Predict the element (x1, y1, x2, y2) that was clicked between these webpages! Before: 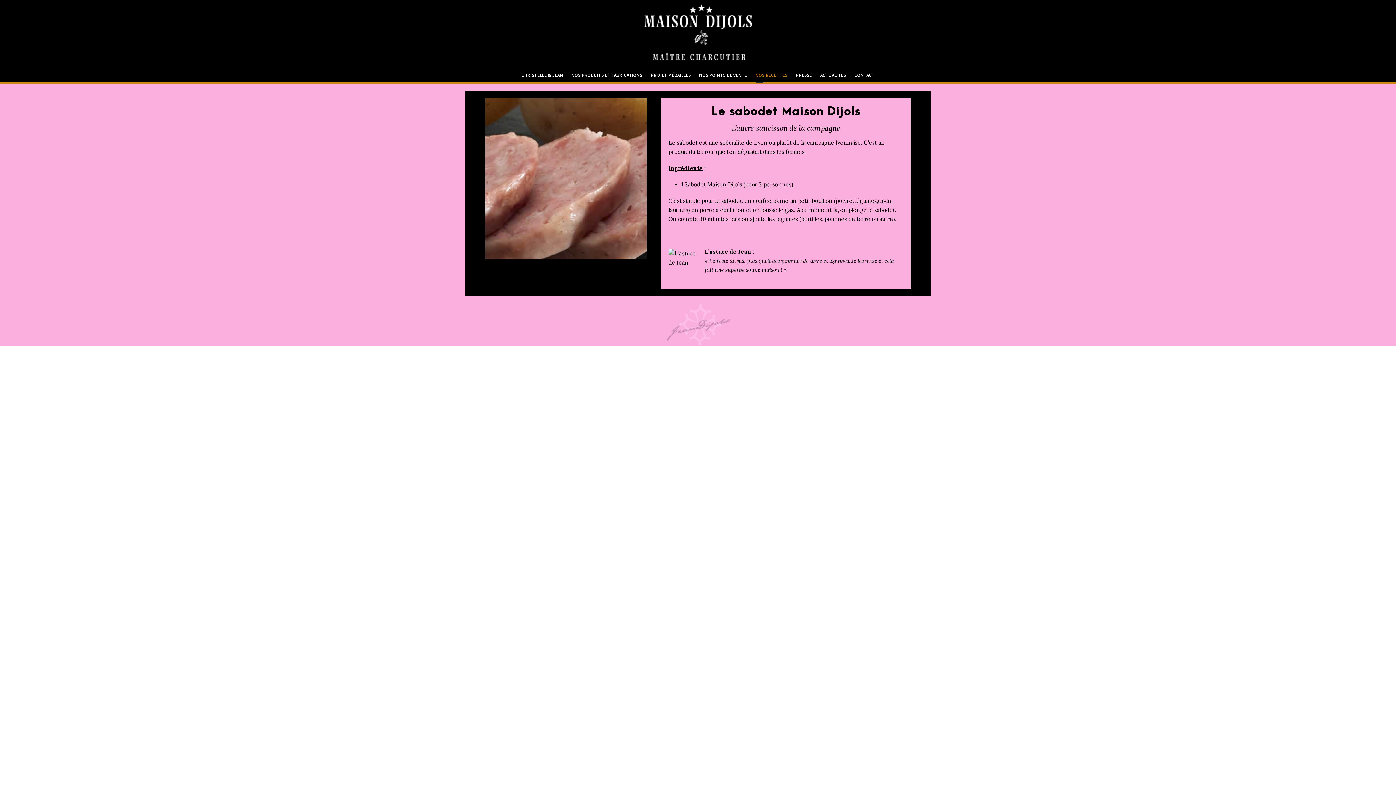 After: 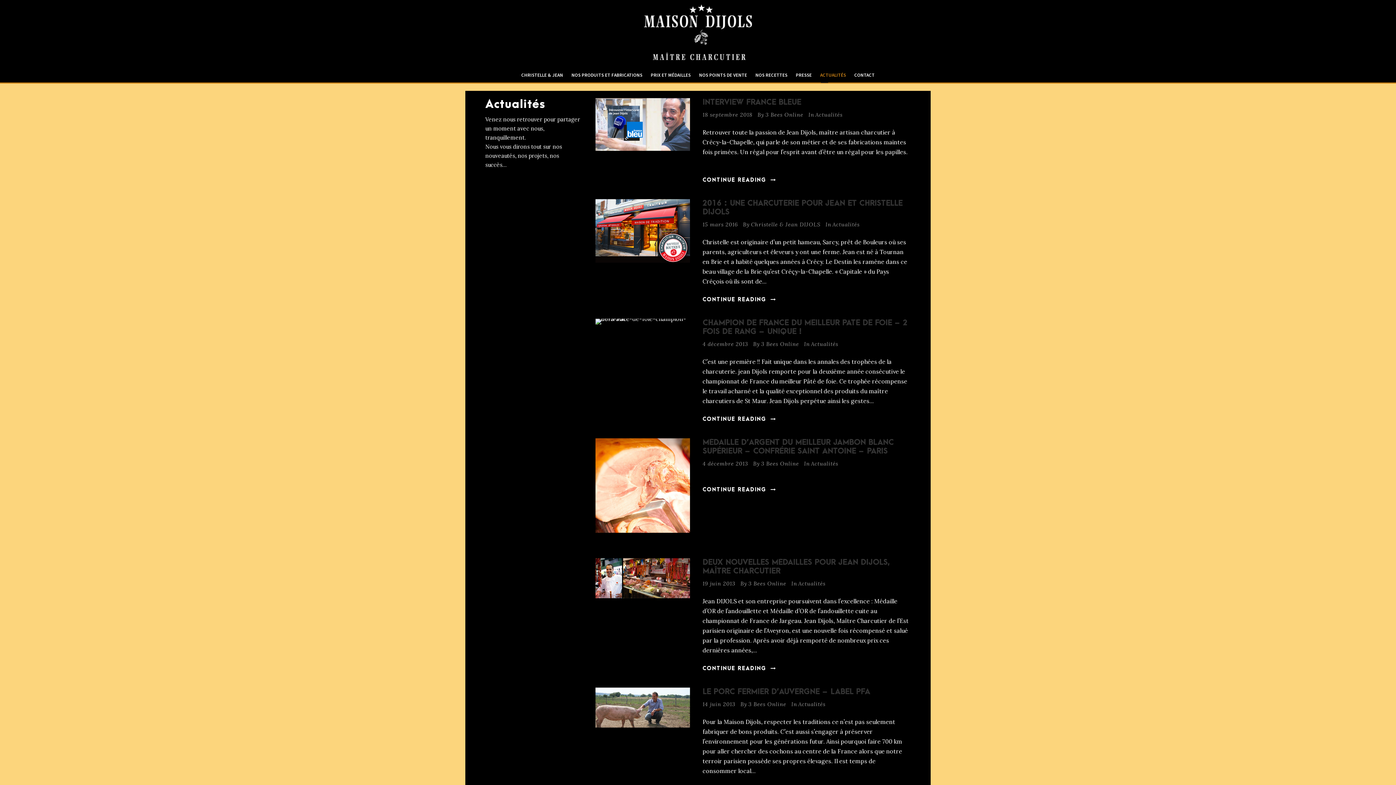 Action: label: ACTUALITÉS bbox: (820, 71, 846, 82)